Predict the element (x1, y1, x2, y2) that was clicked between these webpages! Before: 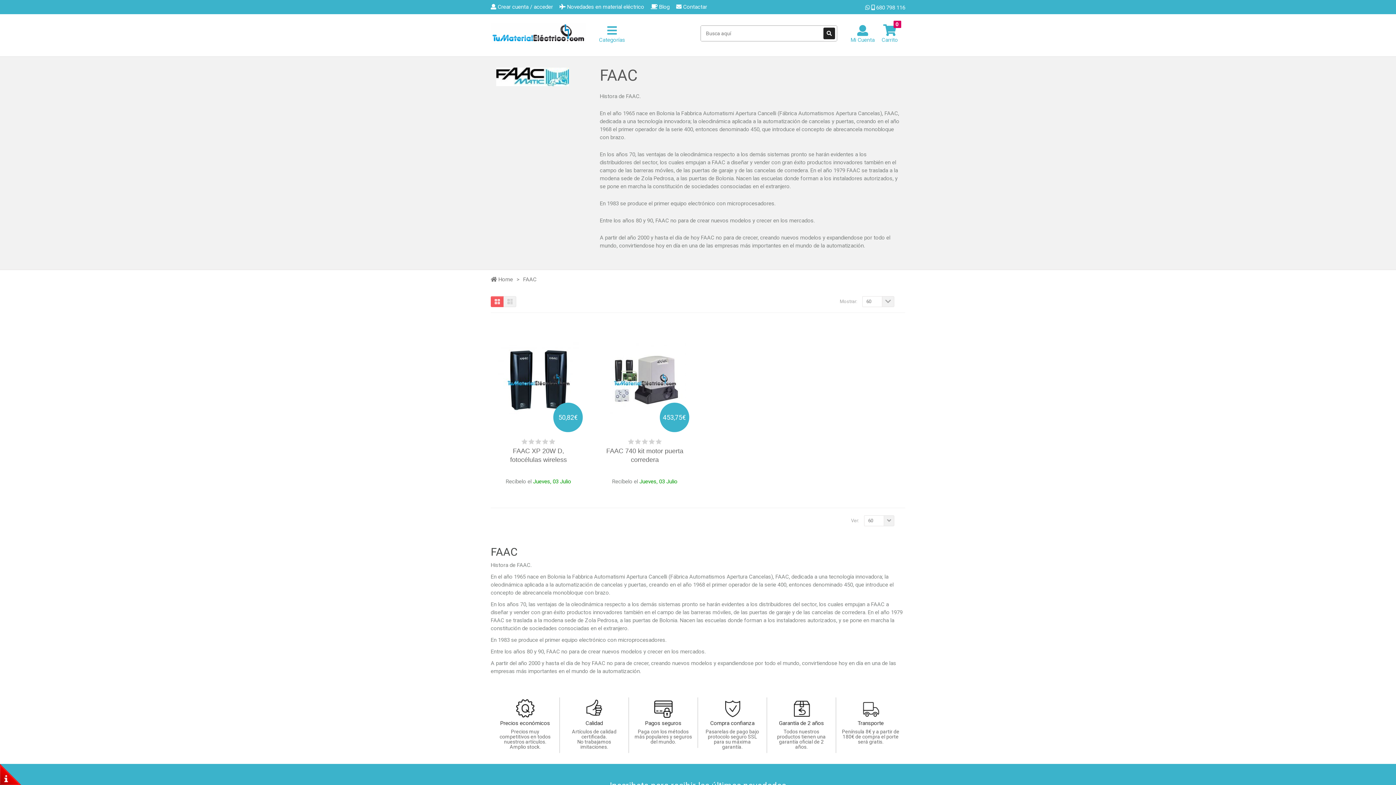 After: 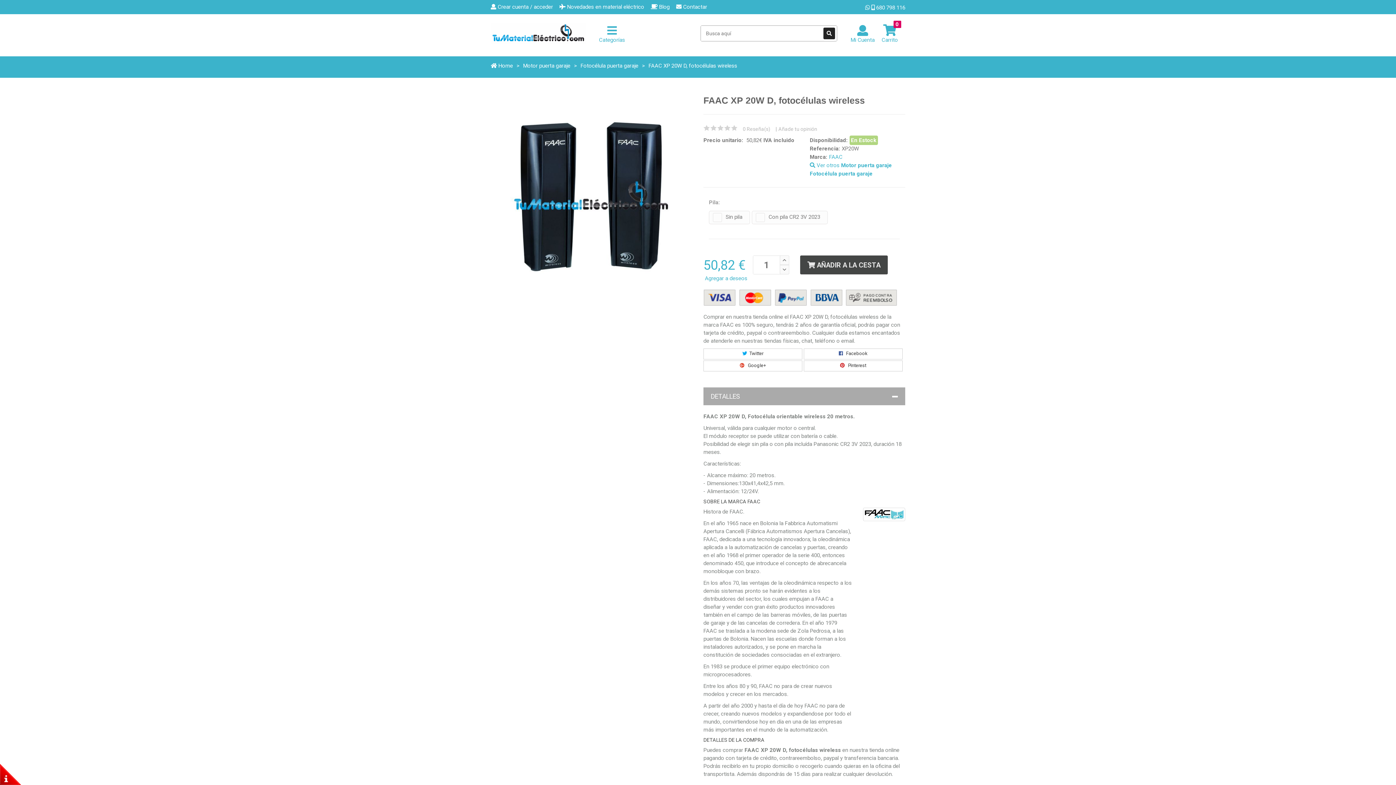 Action: bbox: (498, 332, 579, 428)